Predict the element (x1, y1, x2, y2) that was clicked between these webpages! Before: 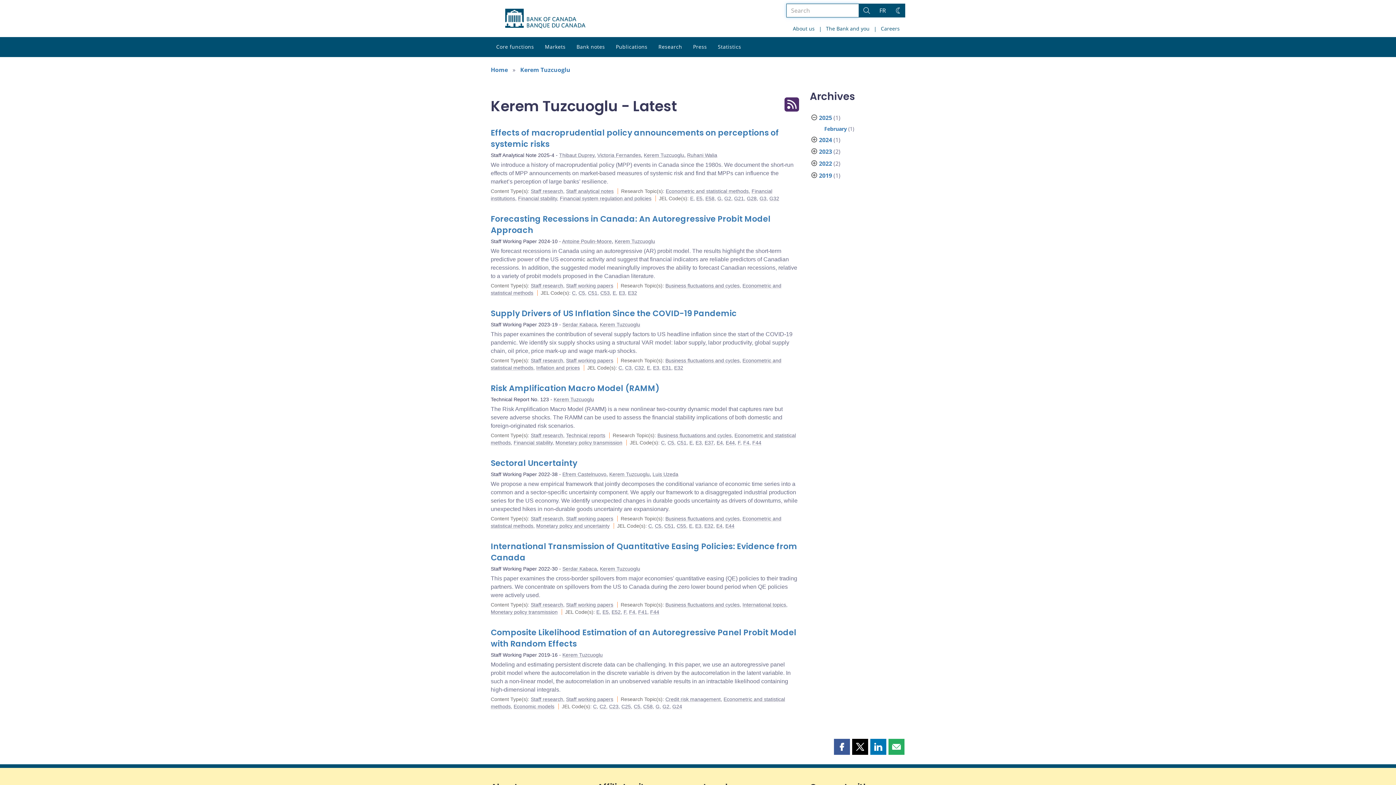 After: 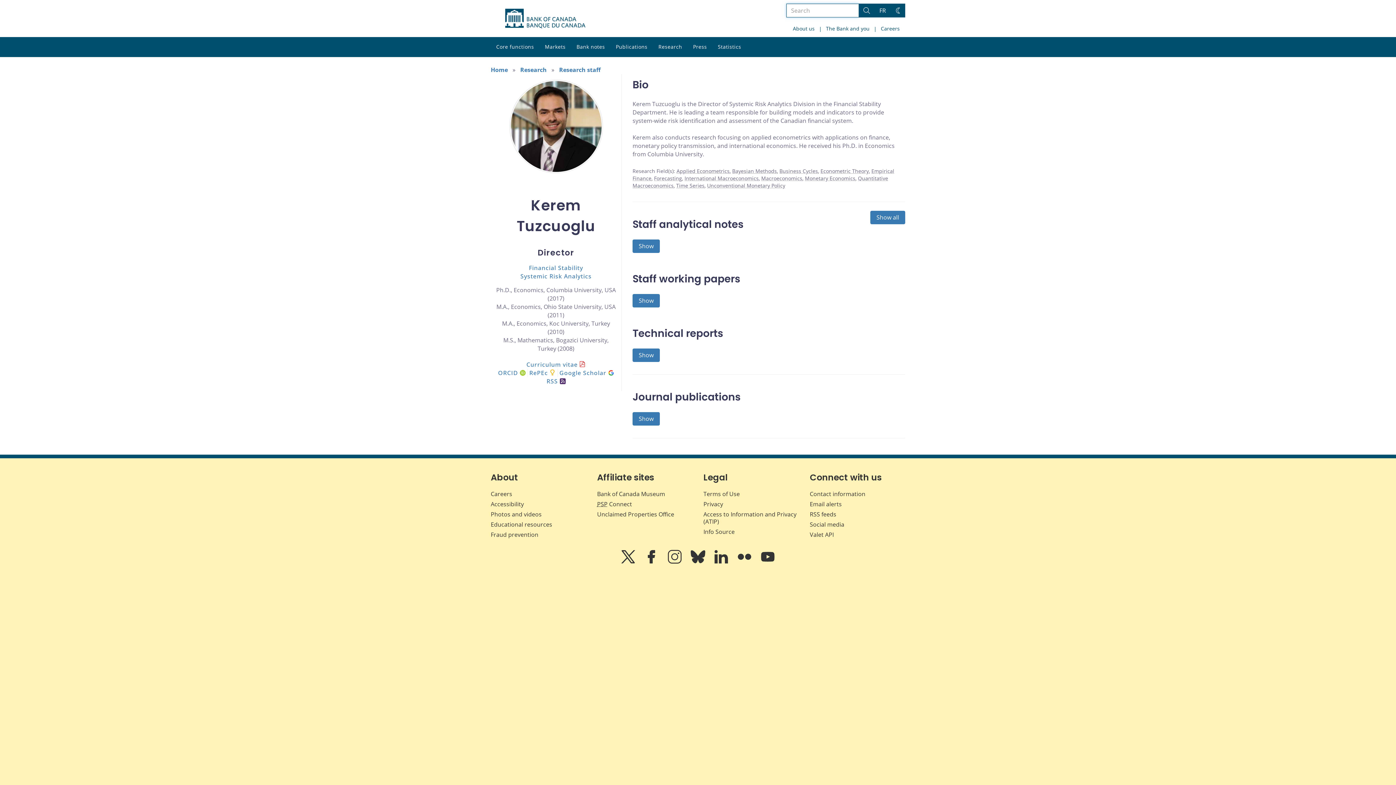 Action: bbox: (600, 566, 640, 572) label: Kerem Tuzcuoglu